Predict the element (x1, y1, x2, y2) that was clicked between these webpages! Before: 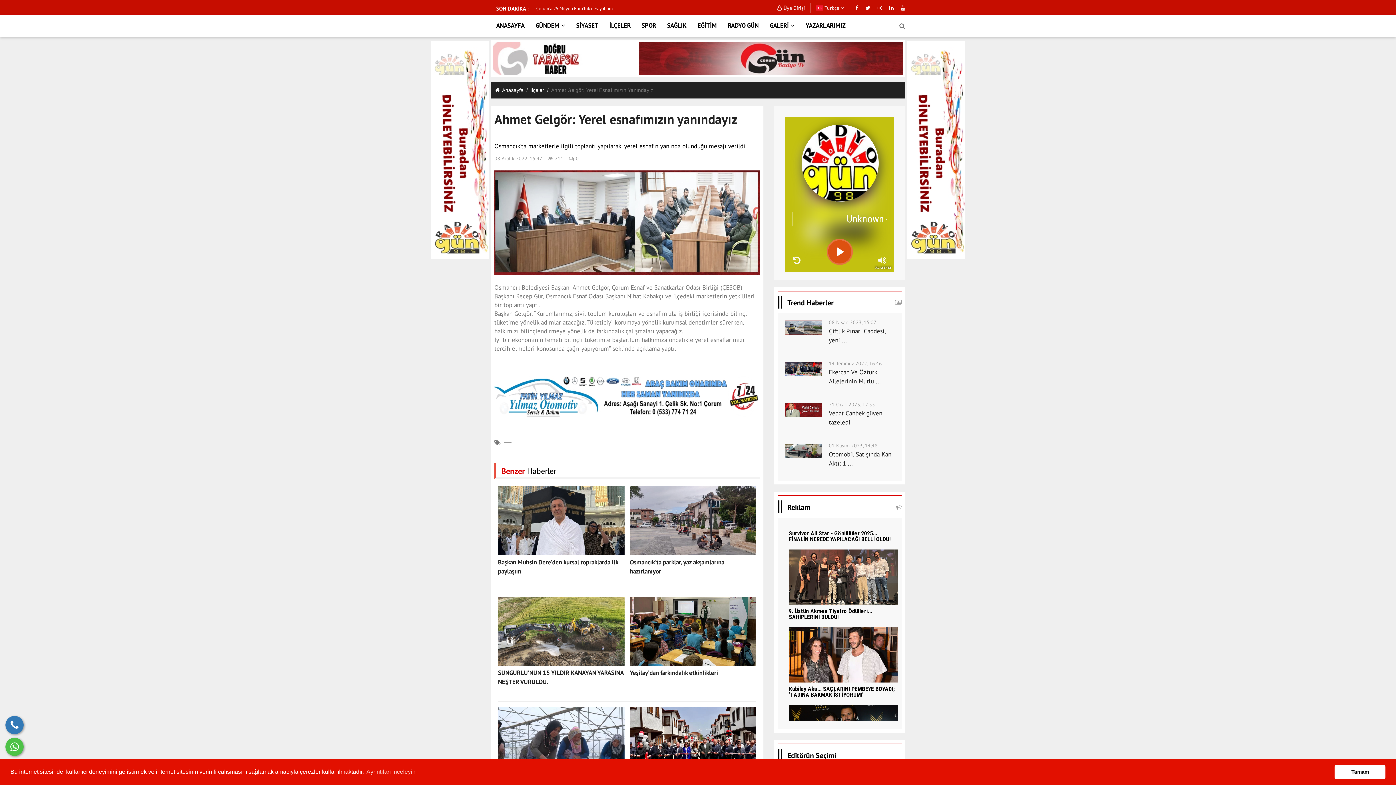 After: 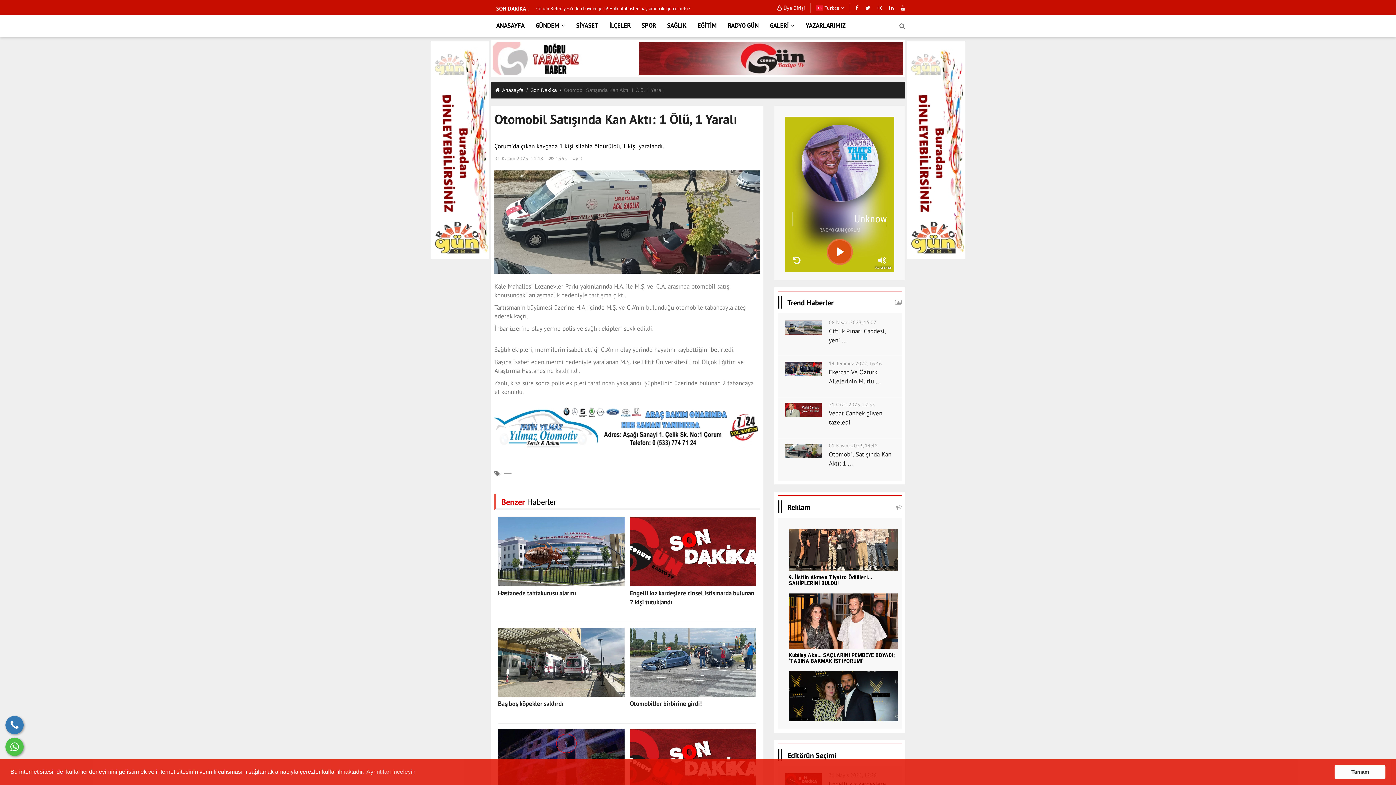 Action: bbox: (785, 444, 821, 458)